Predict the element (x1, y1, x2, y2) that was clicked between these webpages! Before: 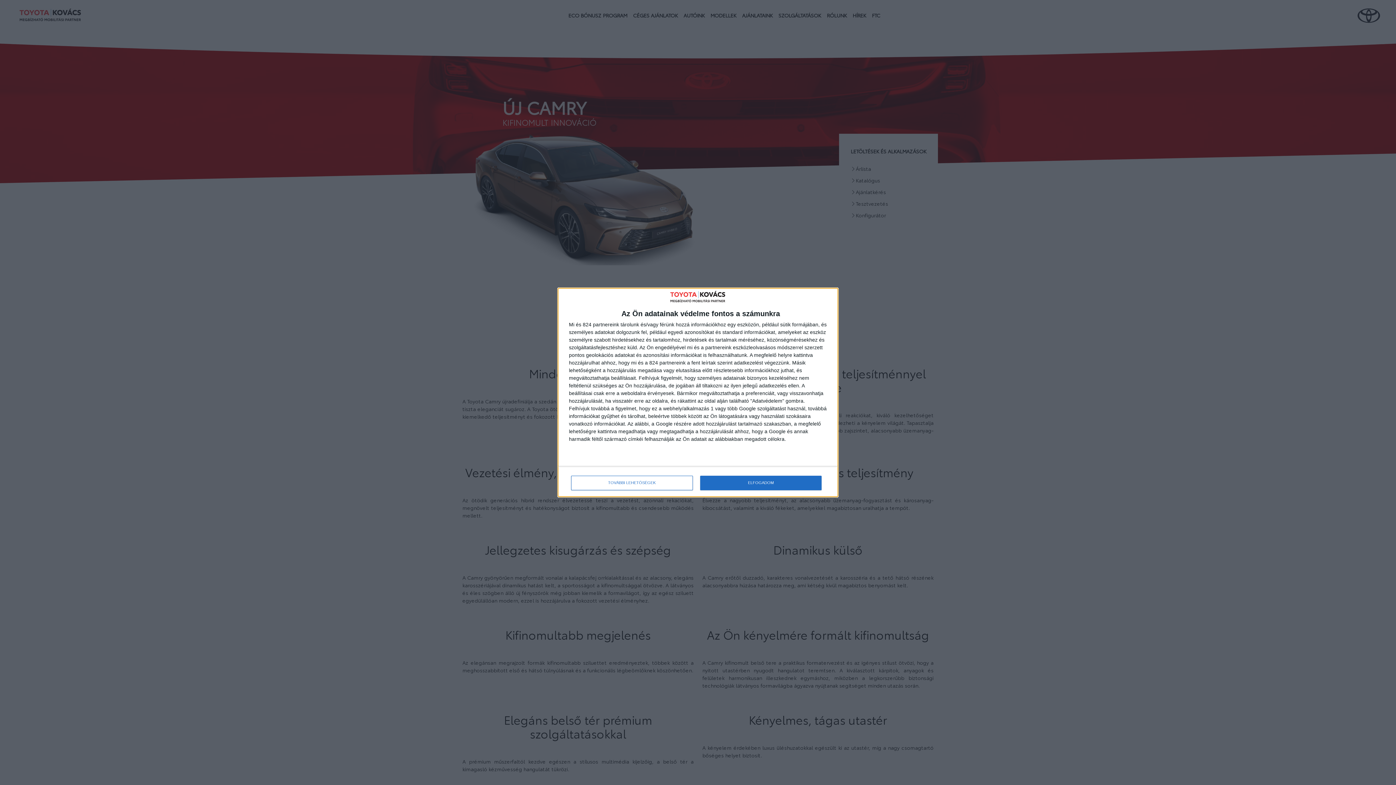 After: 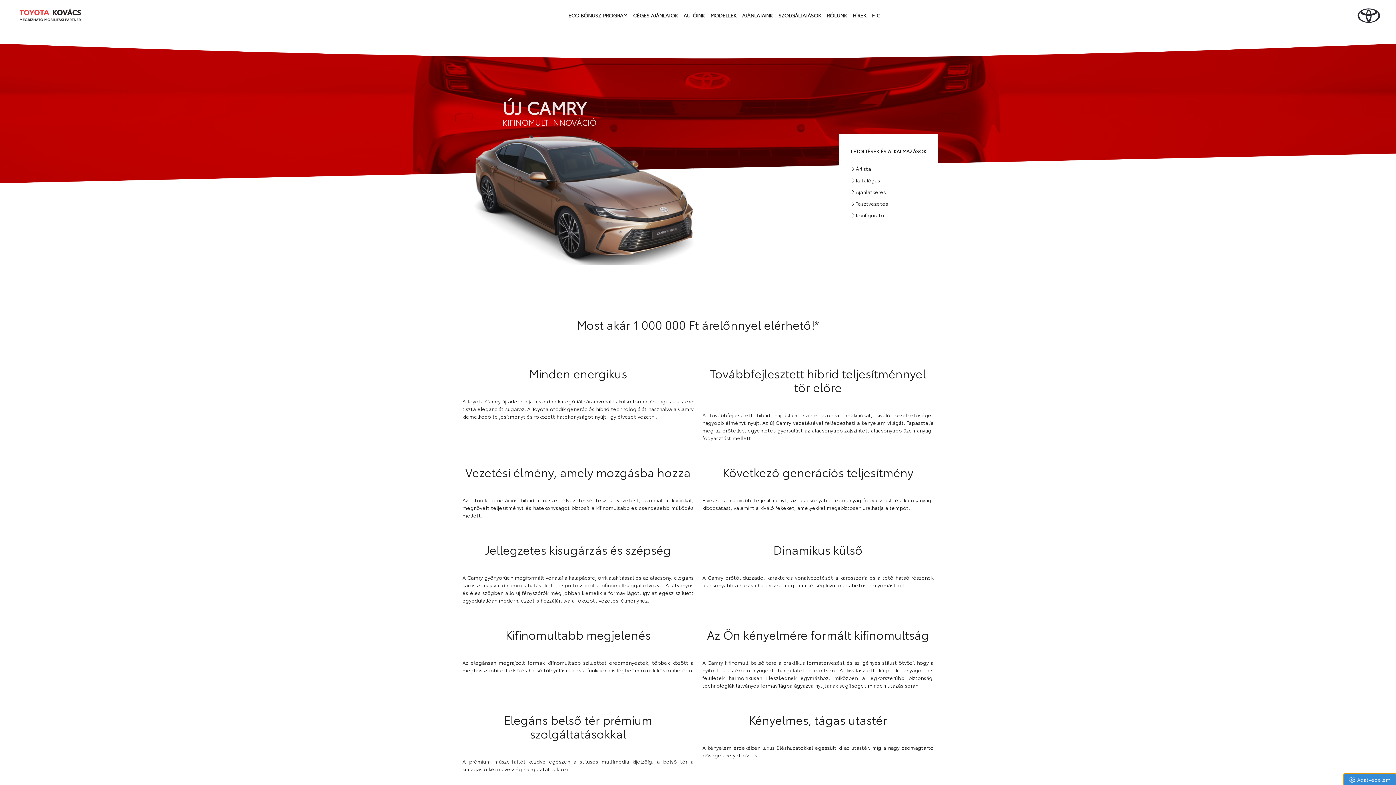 Action: bbox: (700, 475, 821, 490) label: ELFOGADOM